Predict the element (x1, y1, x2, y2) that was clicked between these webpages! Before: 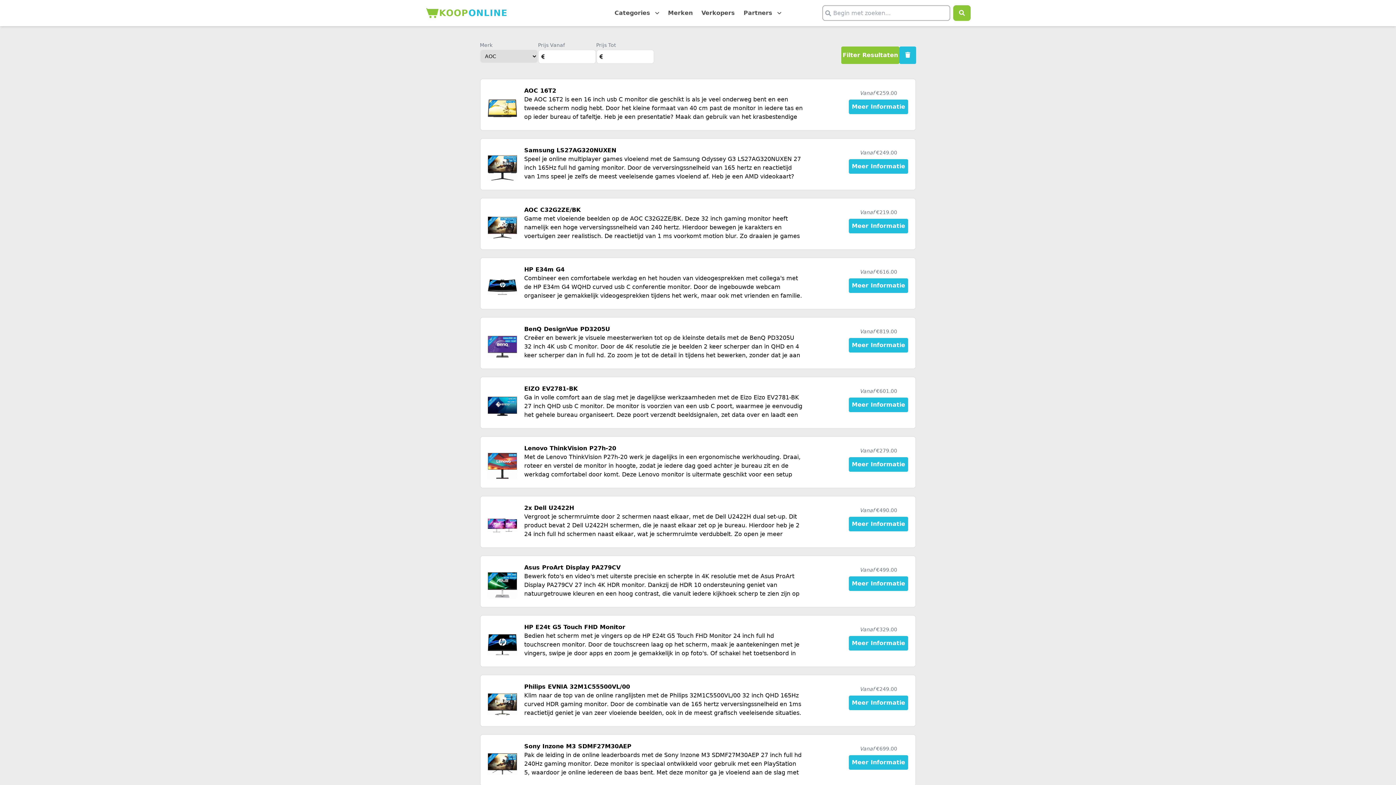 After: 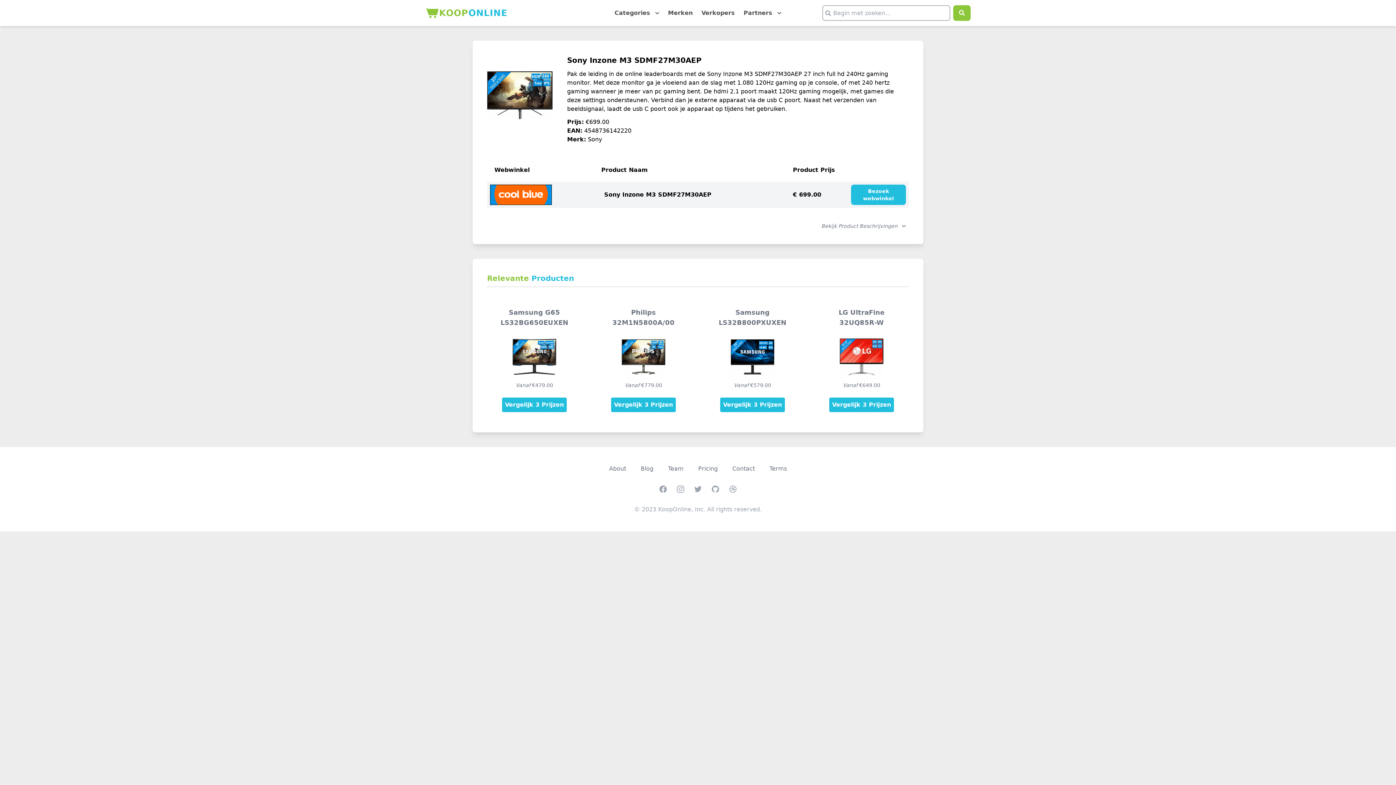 Action: bbox: (849, 759, 908, 766) label: Meer Informatie